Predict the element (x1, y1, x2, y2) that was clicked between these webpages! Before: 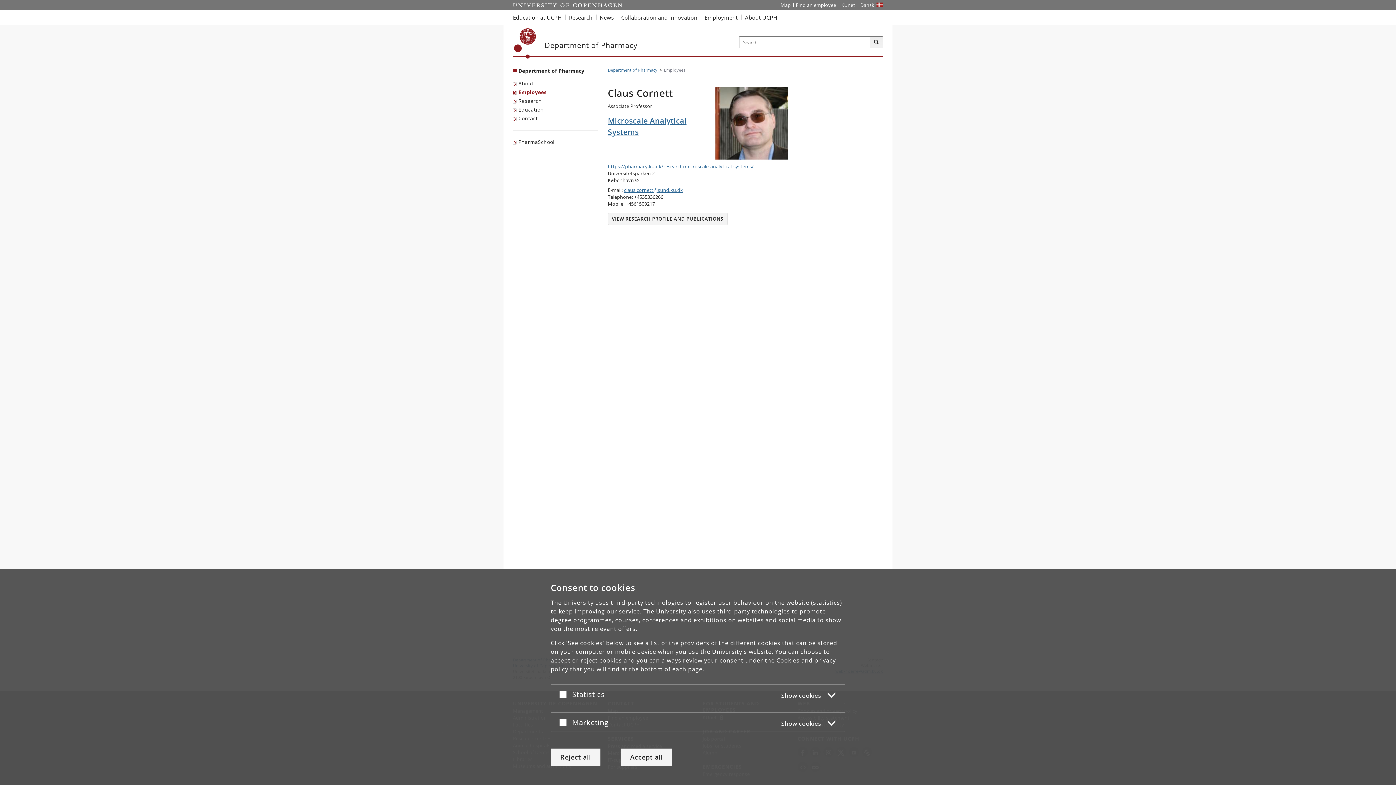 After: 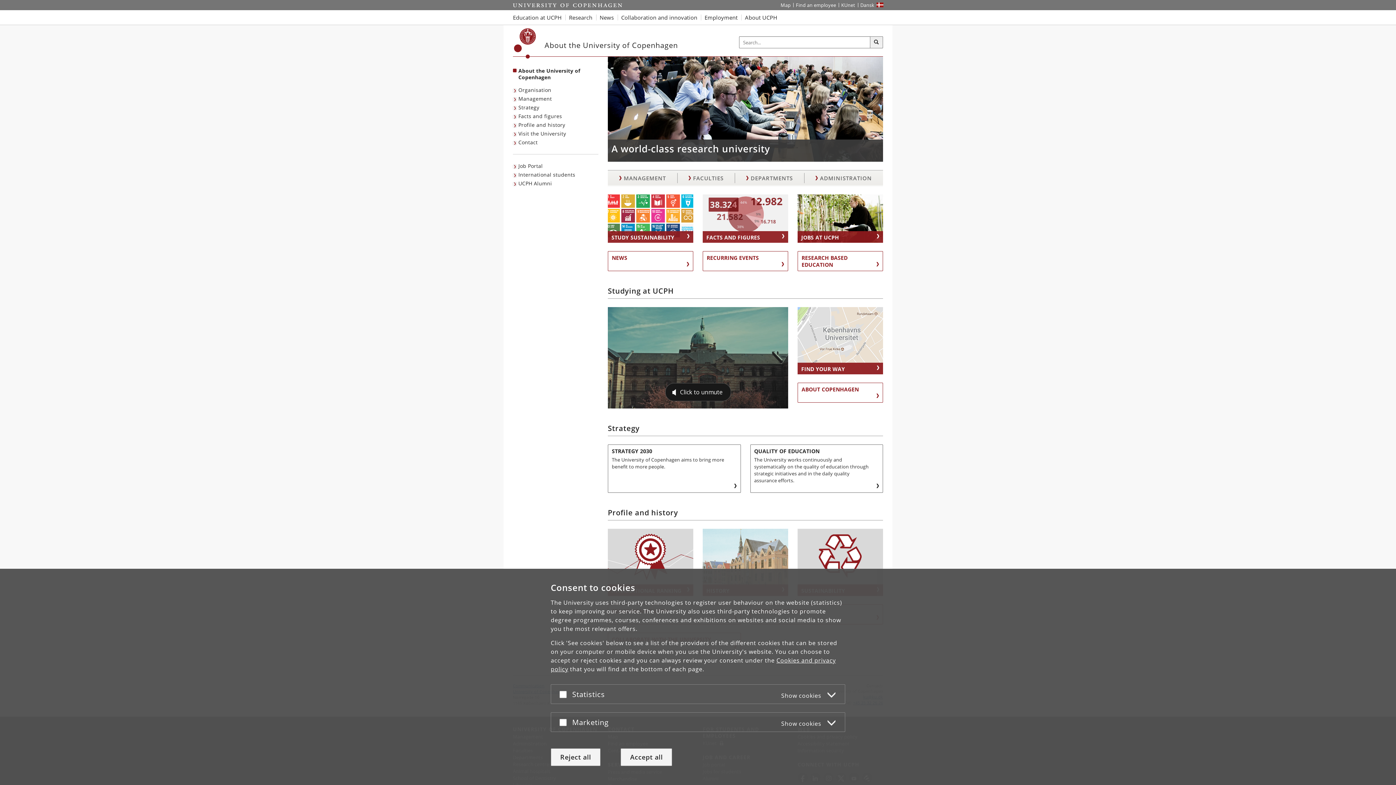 Action: label: About UCPH bbox: (741, 10, 781, 24)